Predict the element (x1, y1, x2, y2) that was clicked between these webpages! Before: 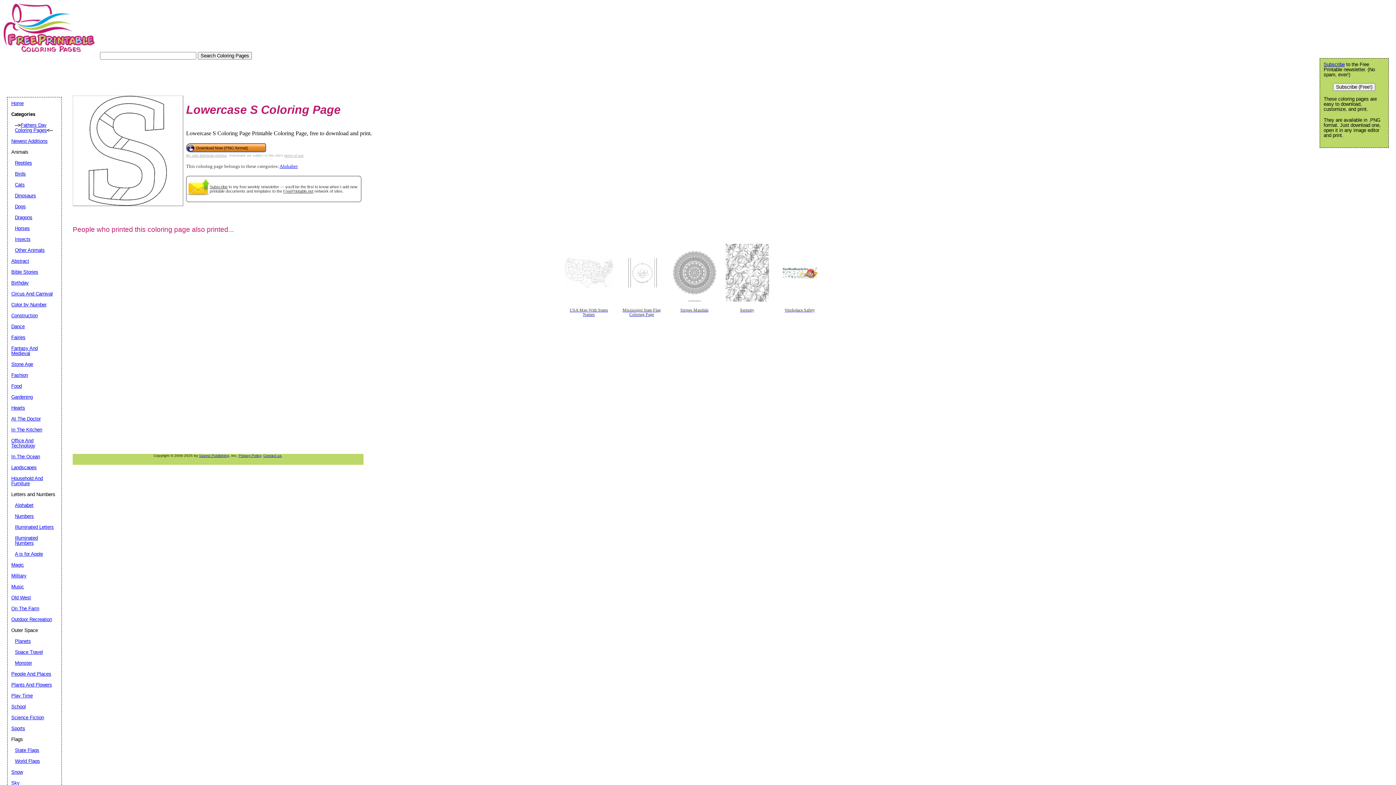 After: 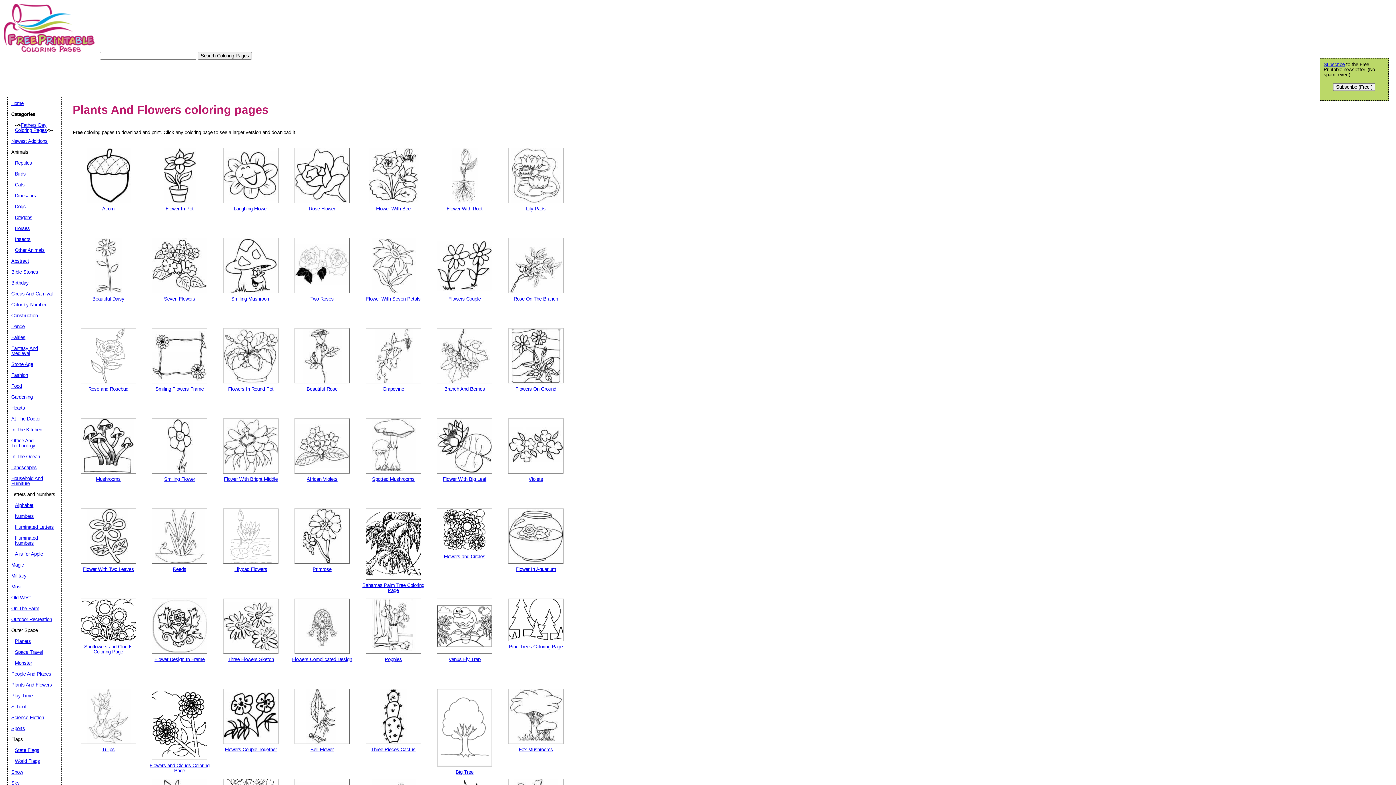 Action: bbox: (11, 682, 52, 688) label: Plants And Flowers